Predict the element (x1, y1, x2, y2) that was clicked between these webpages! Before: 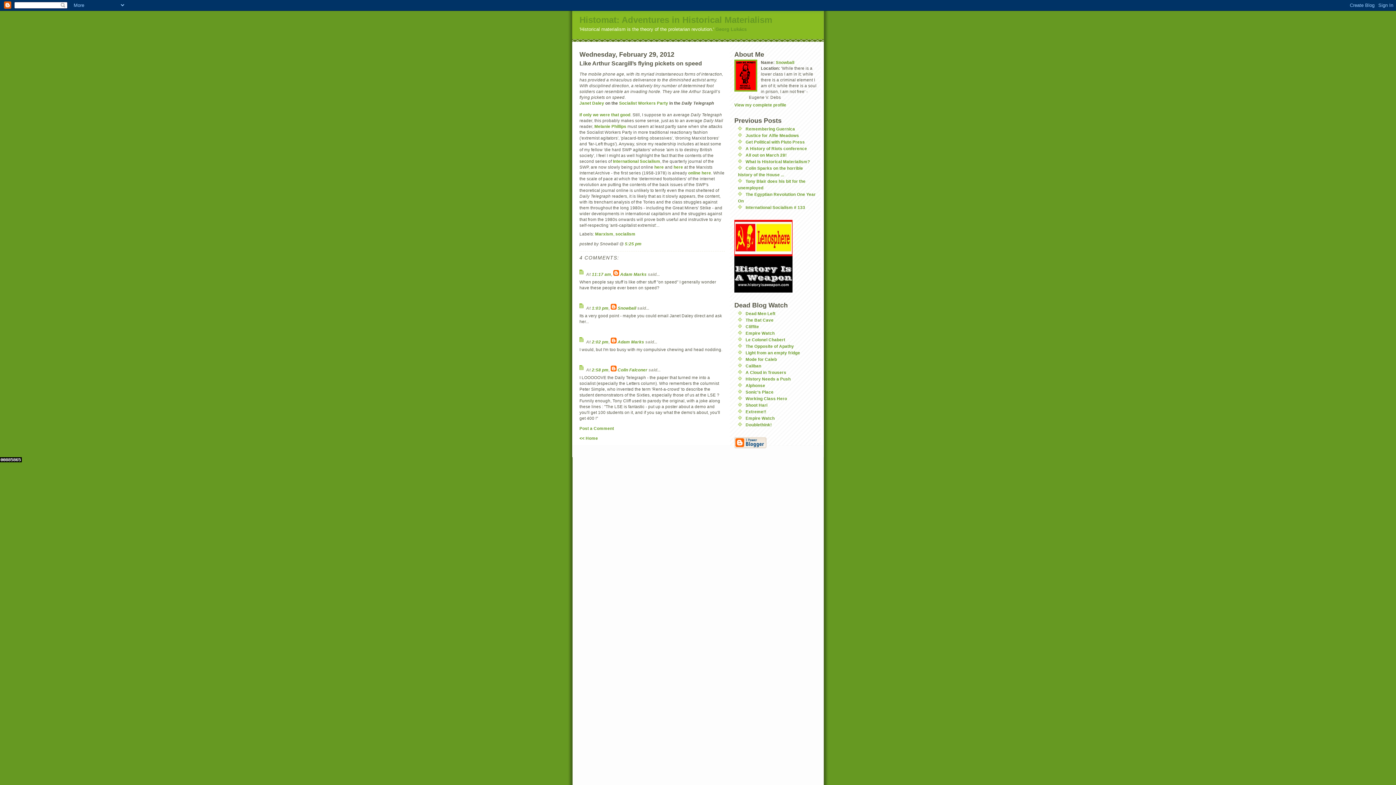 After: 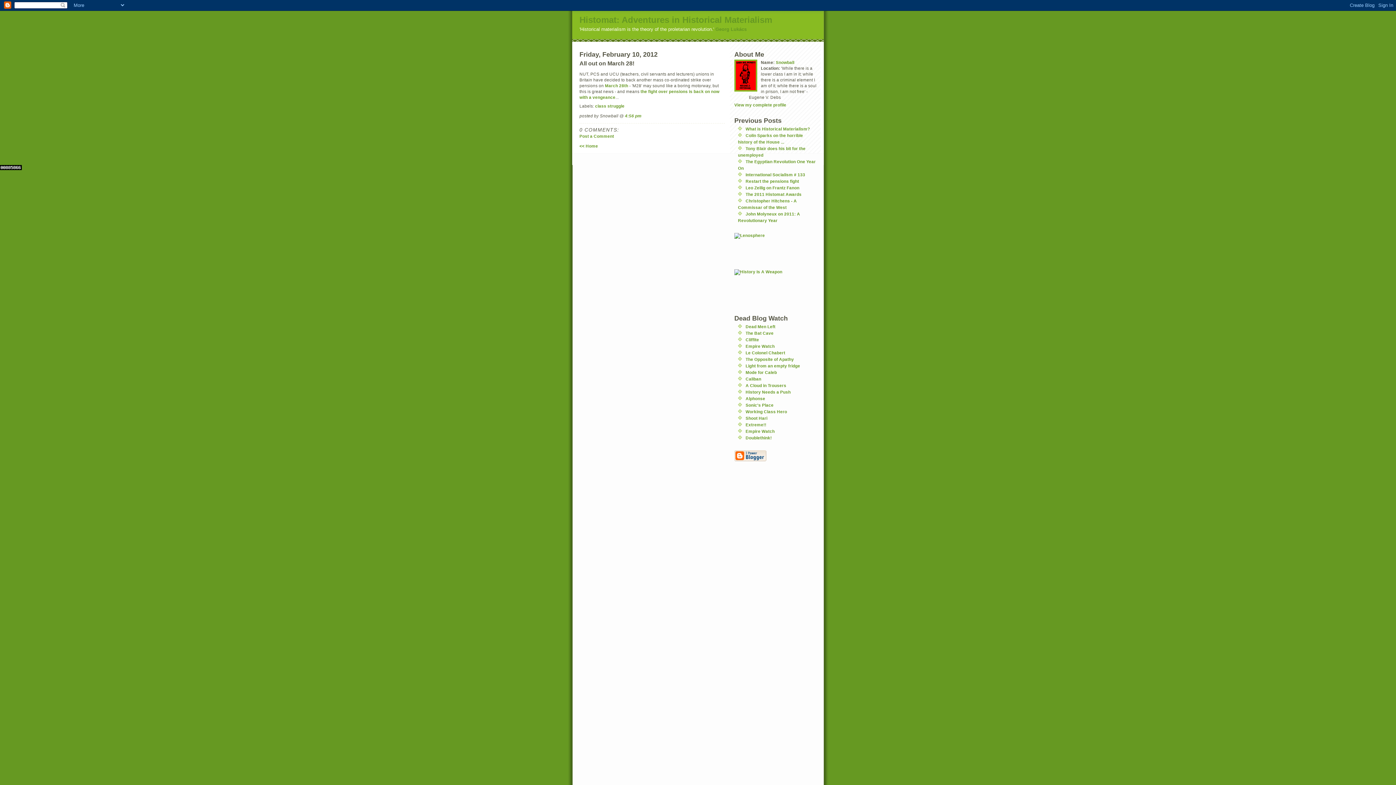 Action: bbox: (745, 152, 786, 157) label: All out on March 28!